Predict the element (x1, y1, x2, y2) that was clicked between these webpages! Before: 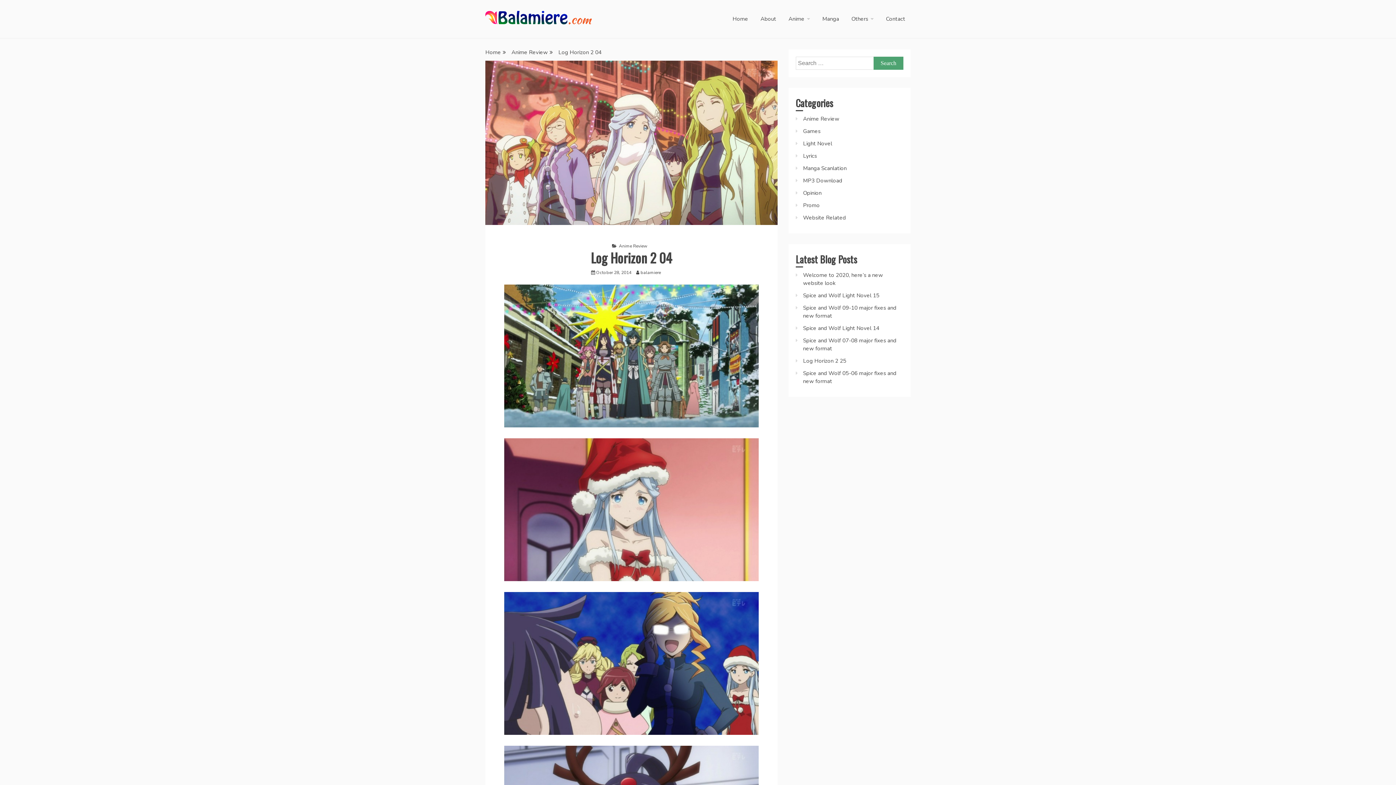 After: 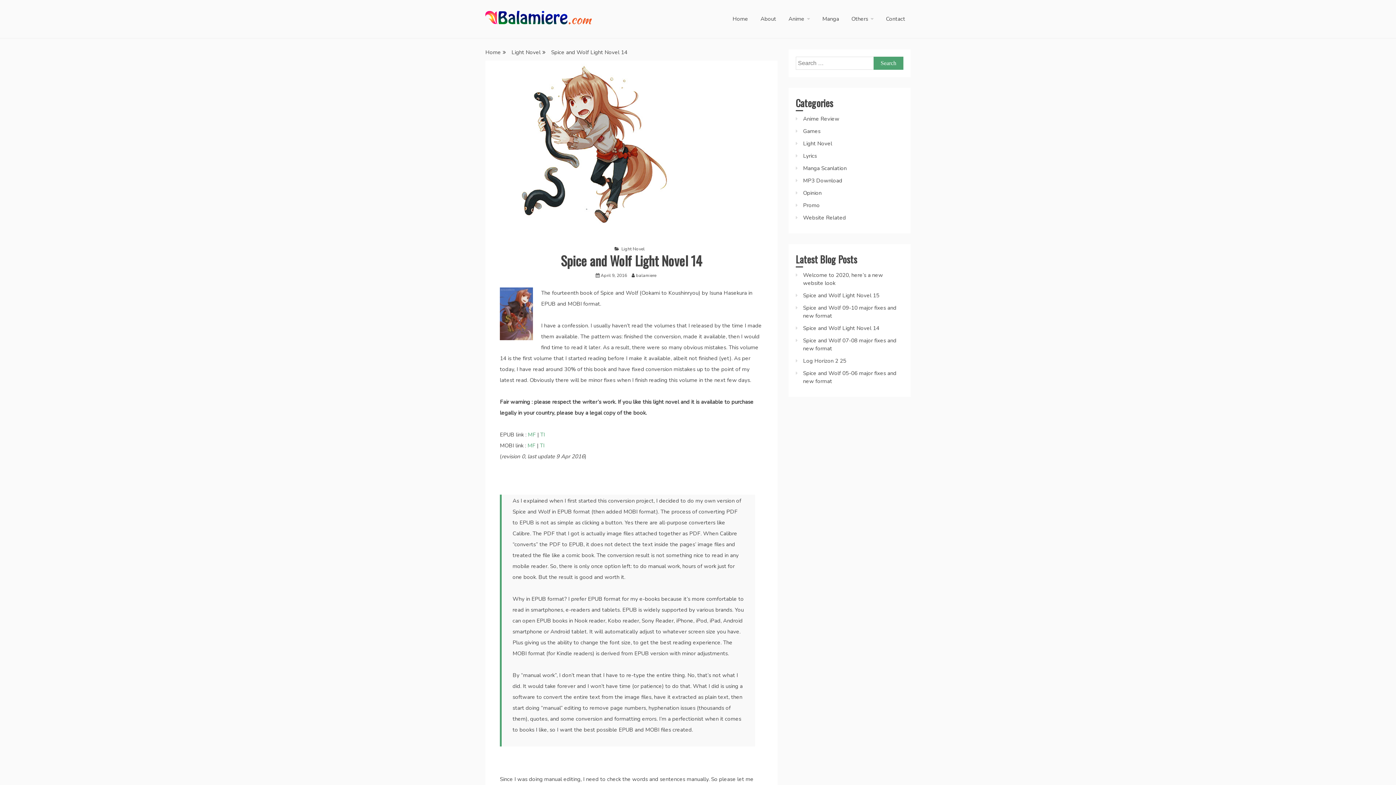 Action: label: Spice and Wolf Light Novel 14 bbox: (803, 324, 879, 332)